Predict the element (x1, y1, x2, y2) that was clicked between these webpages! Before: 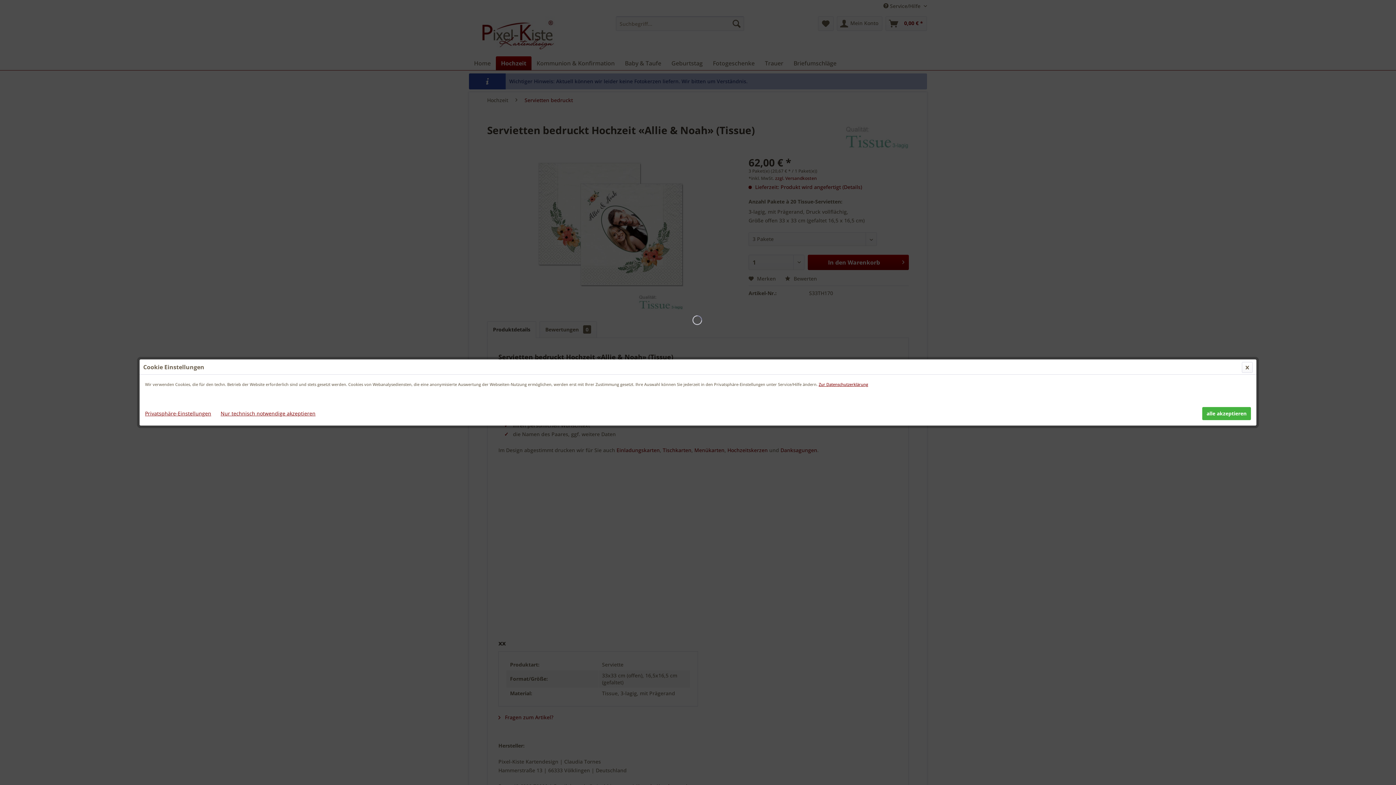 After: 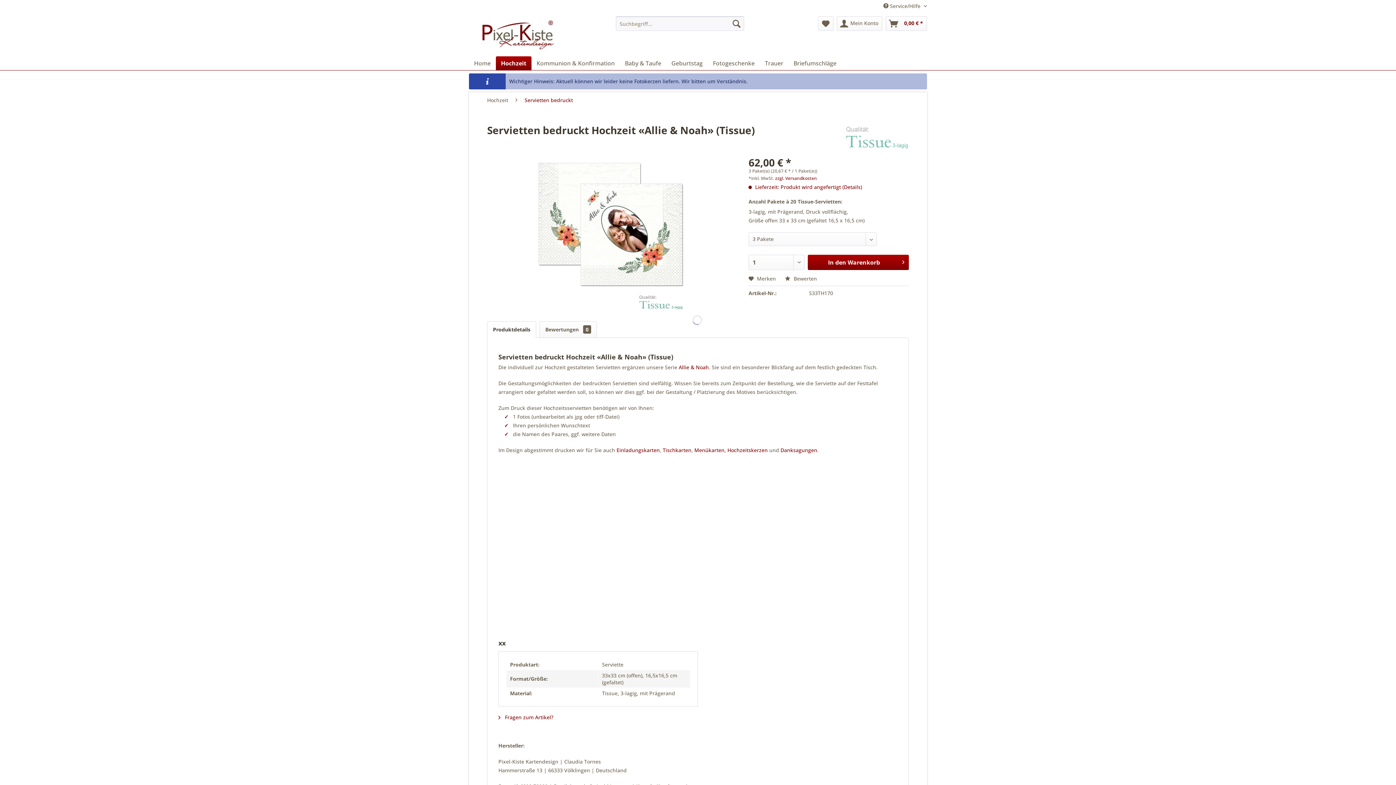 Action: label: Nur technisch notwendige akzeptieren bbox: (220, 407, 320, 420)